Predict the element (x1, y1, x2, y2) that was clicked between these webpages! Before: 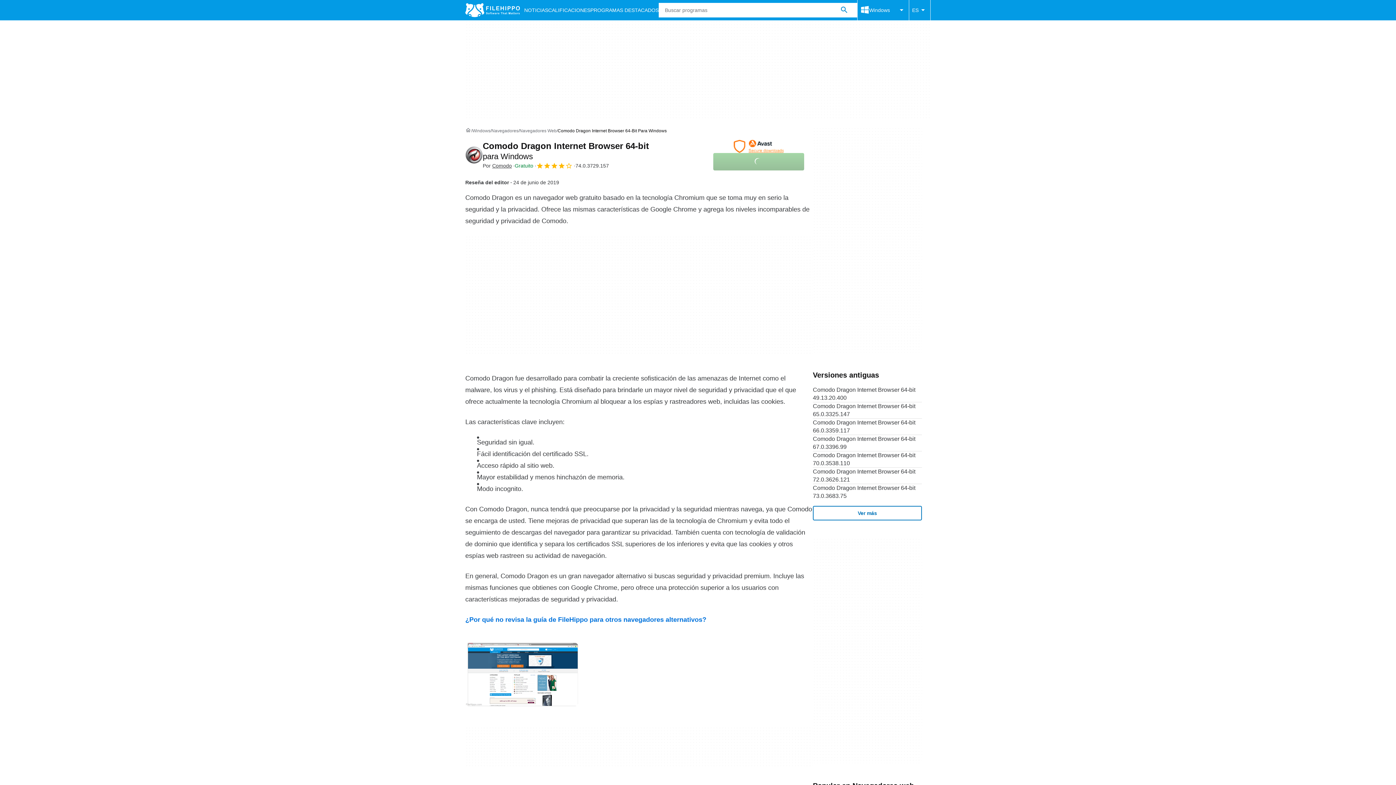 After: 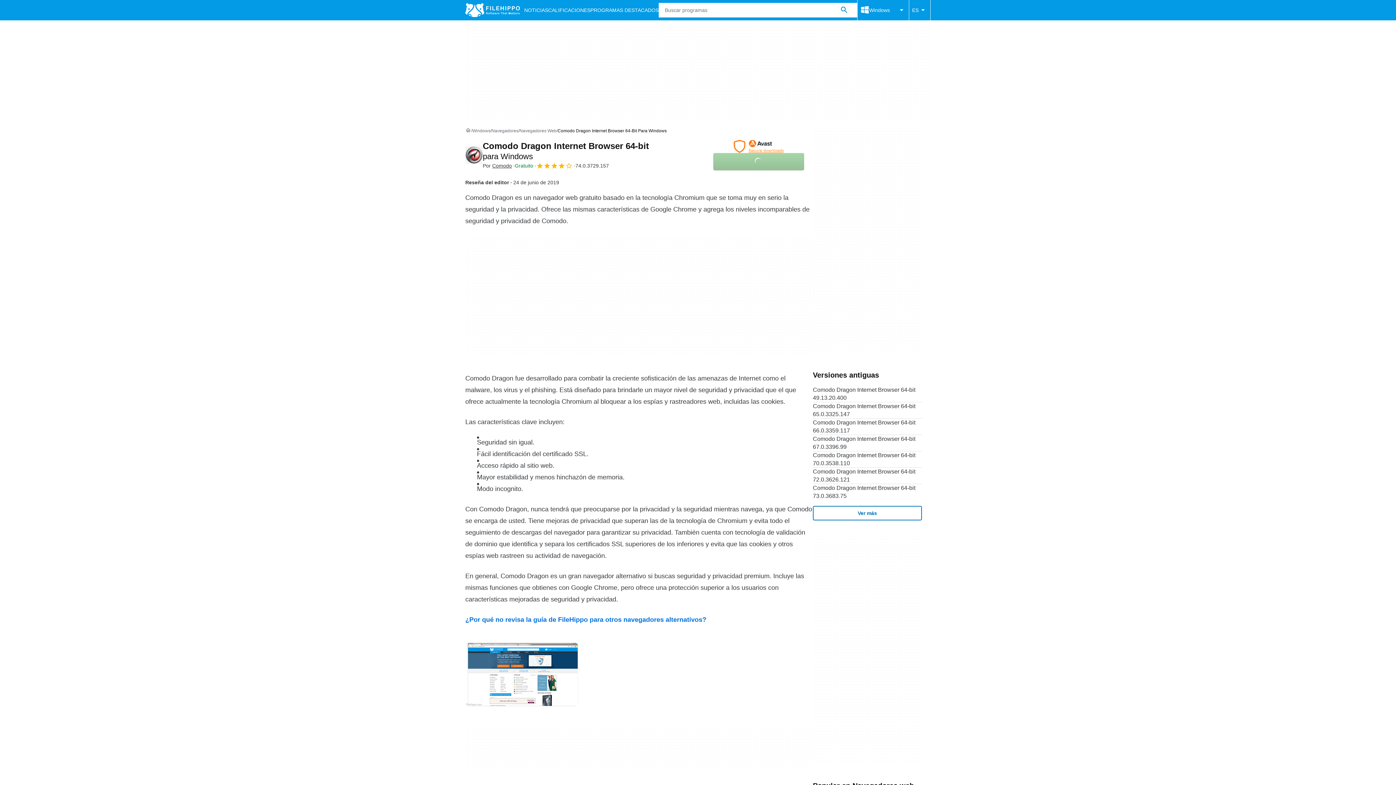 Action: bbox: (465, 146, 482, 164)